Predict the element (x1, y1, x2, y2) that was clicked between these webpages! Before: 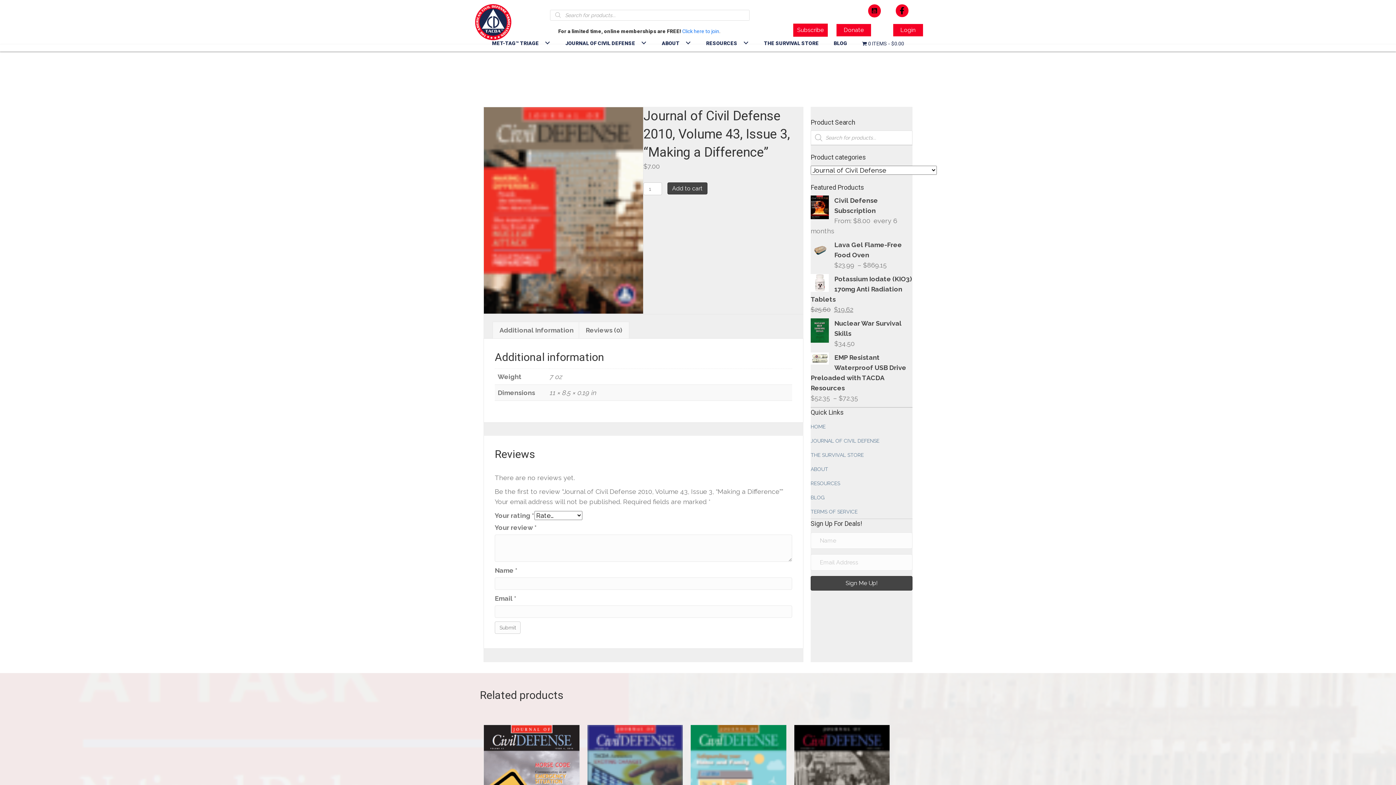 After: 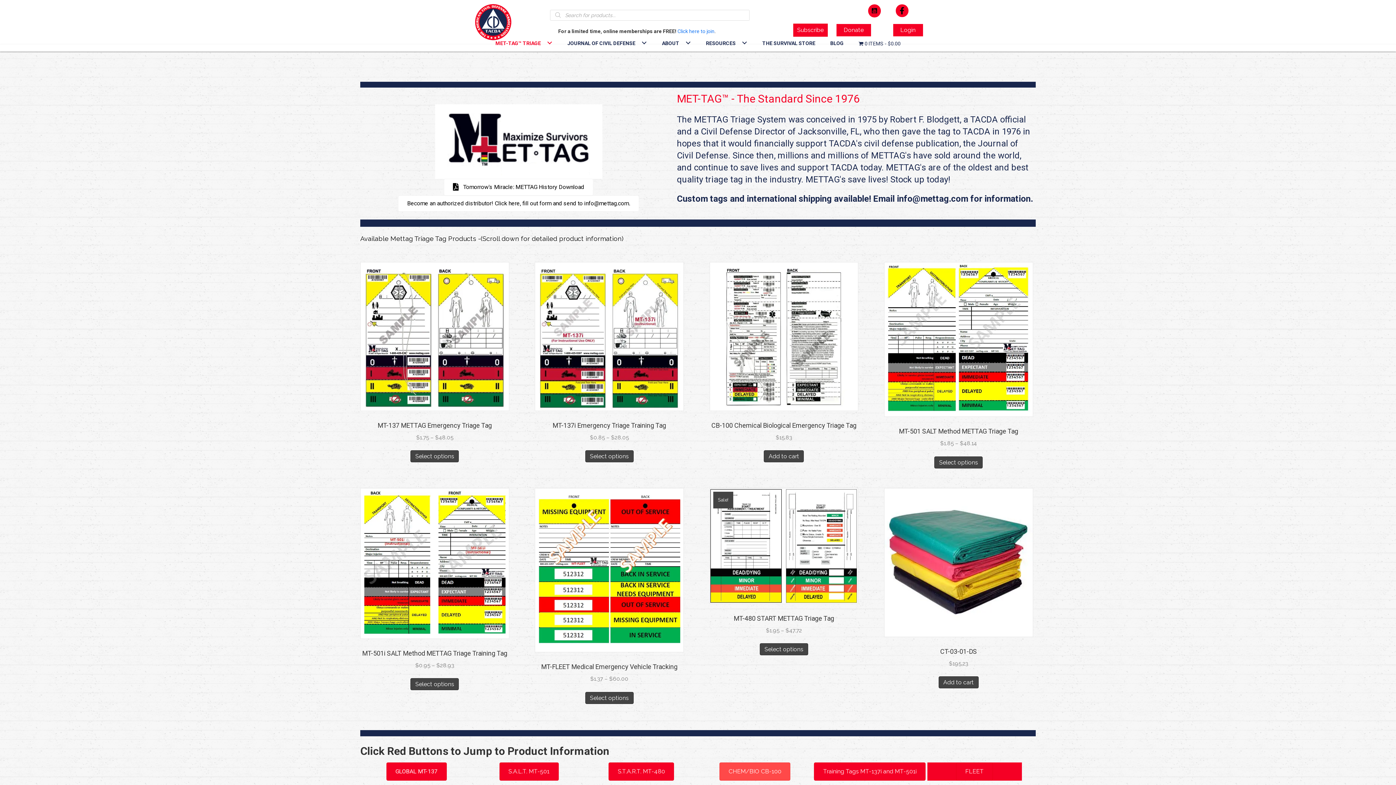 Action: bbox: (541, 36, 553, 48) label: MET-TAG™ Triage: submenu